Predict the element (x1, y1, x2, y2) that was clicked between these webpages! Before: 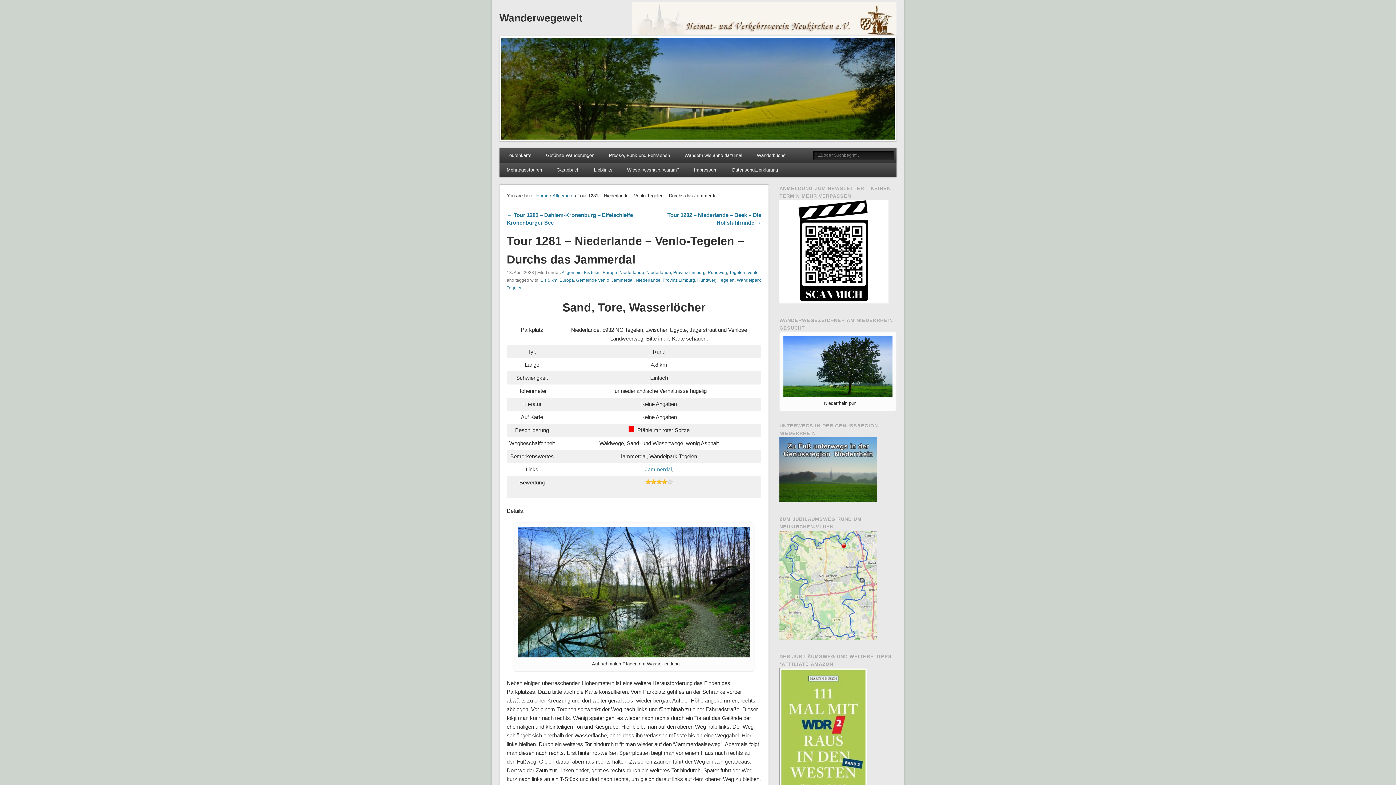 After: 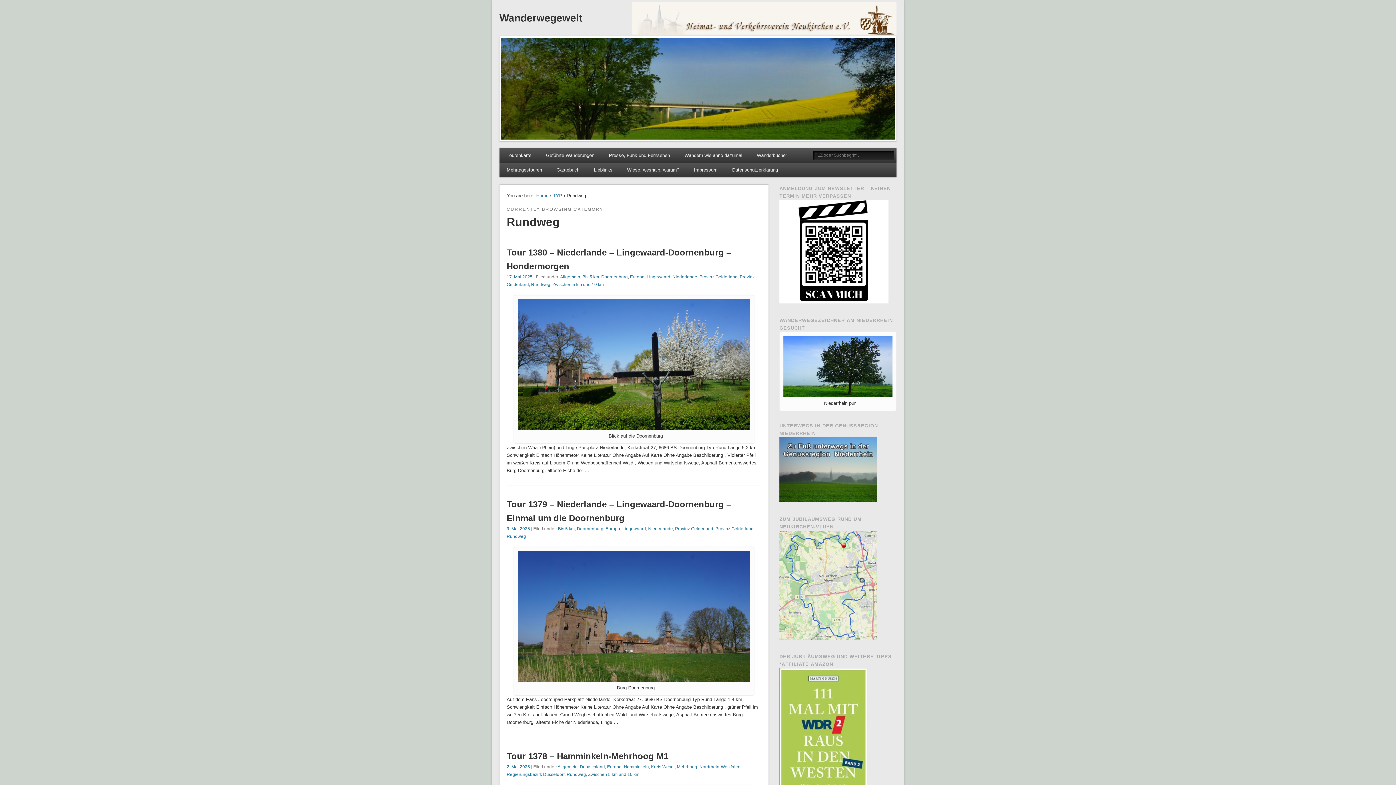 Action: label: Rundweg bbox: (707, 270, 727, 275)